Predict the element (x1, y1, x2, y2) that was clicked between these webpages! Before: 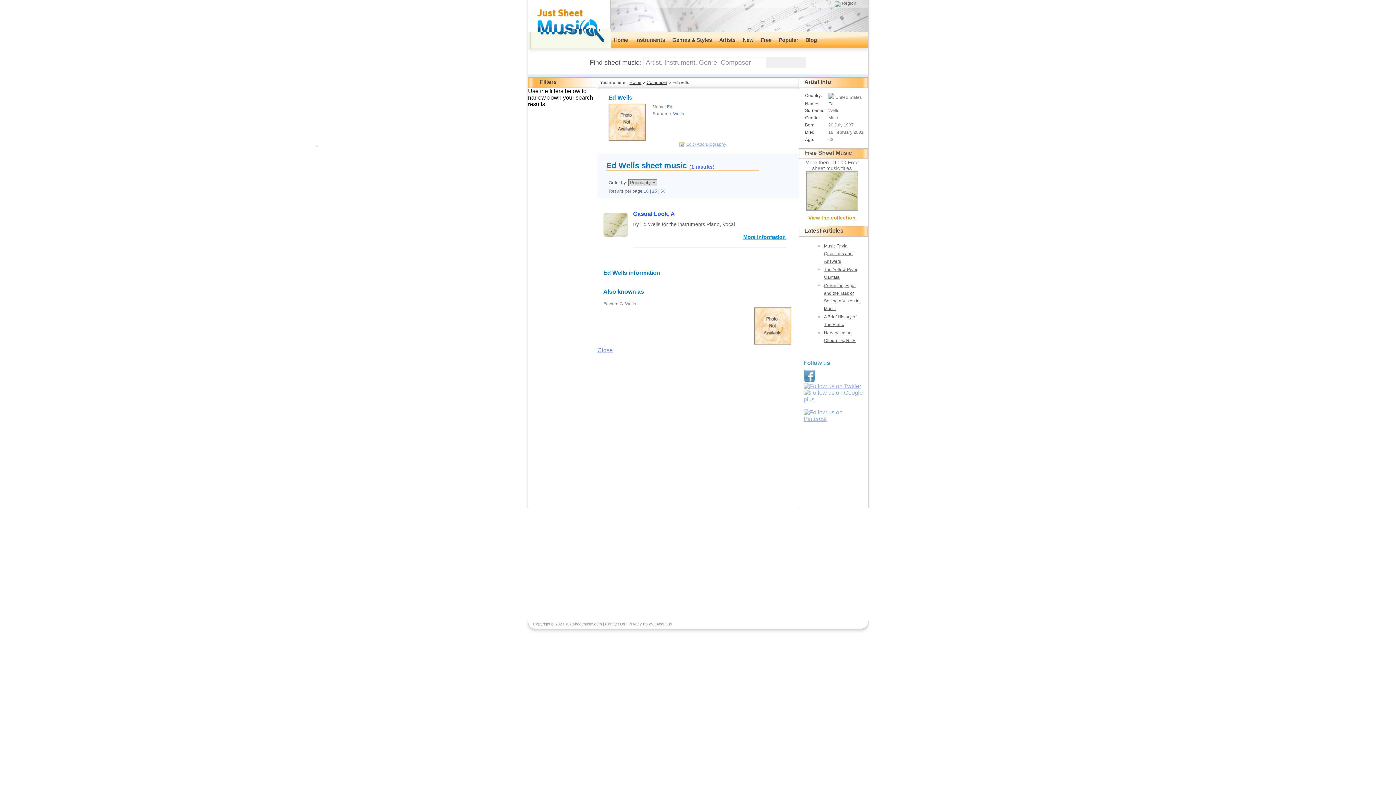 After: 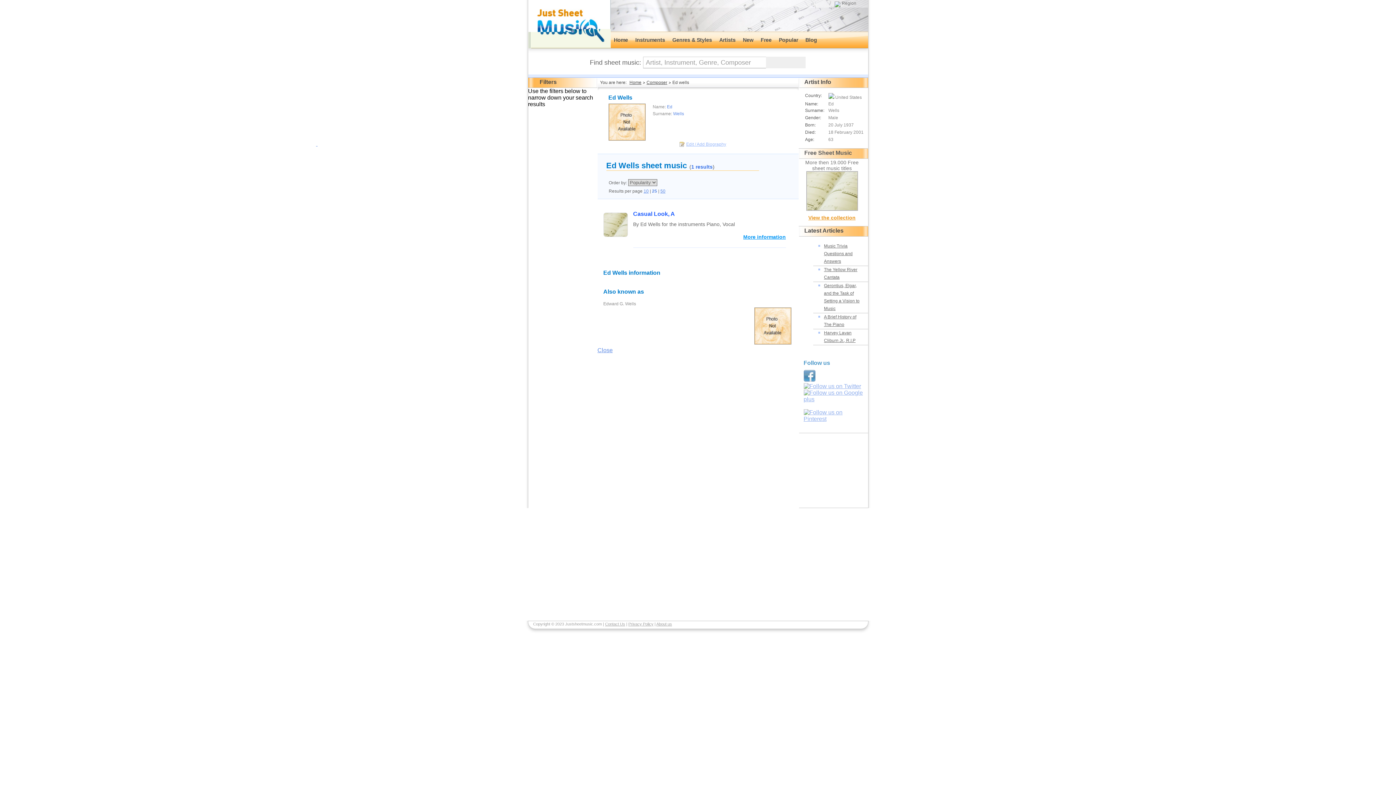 Action: bbox: (597, 347, 612, 353) label: Close